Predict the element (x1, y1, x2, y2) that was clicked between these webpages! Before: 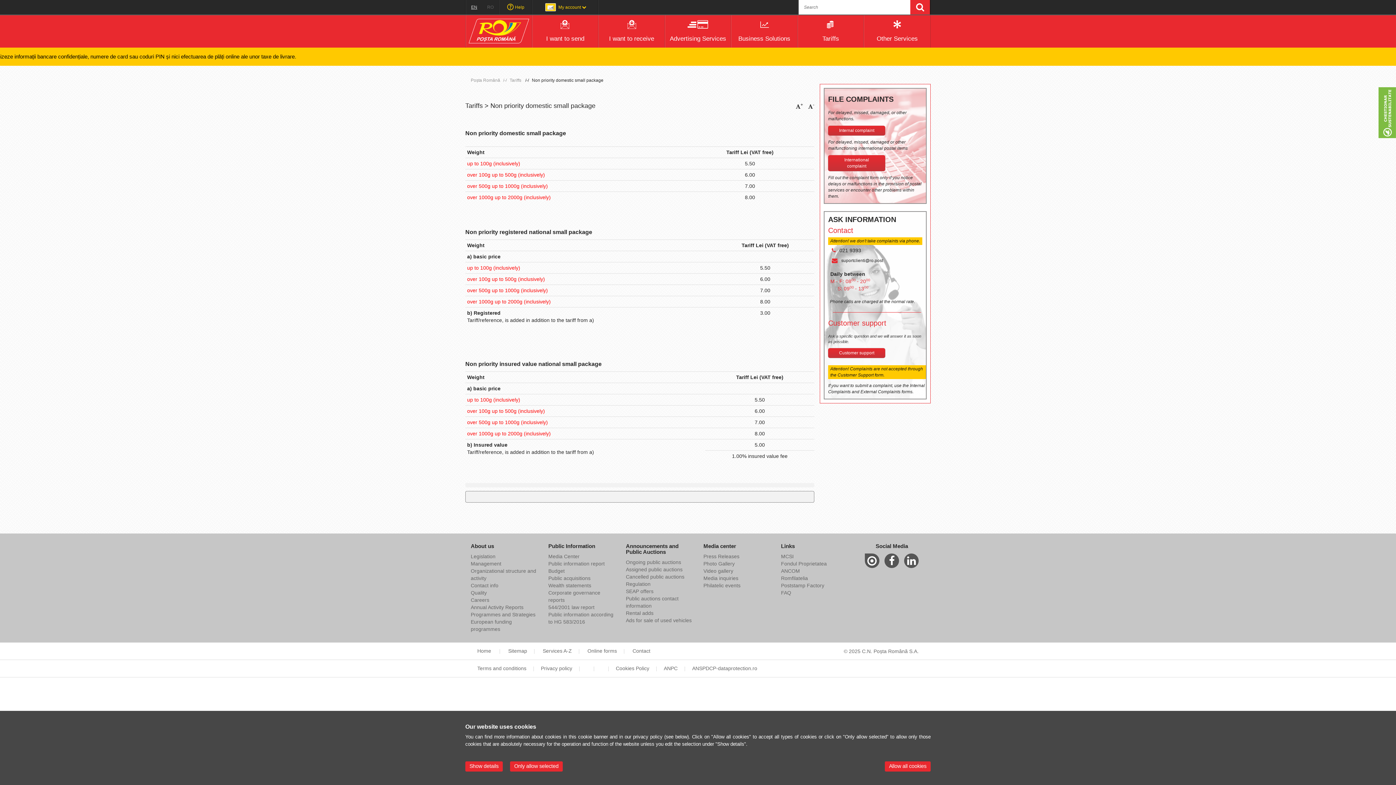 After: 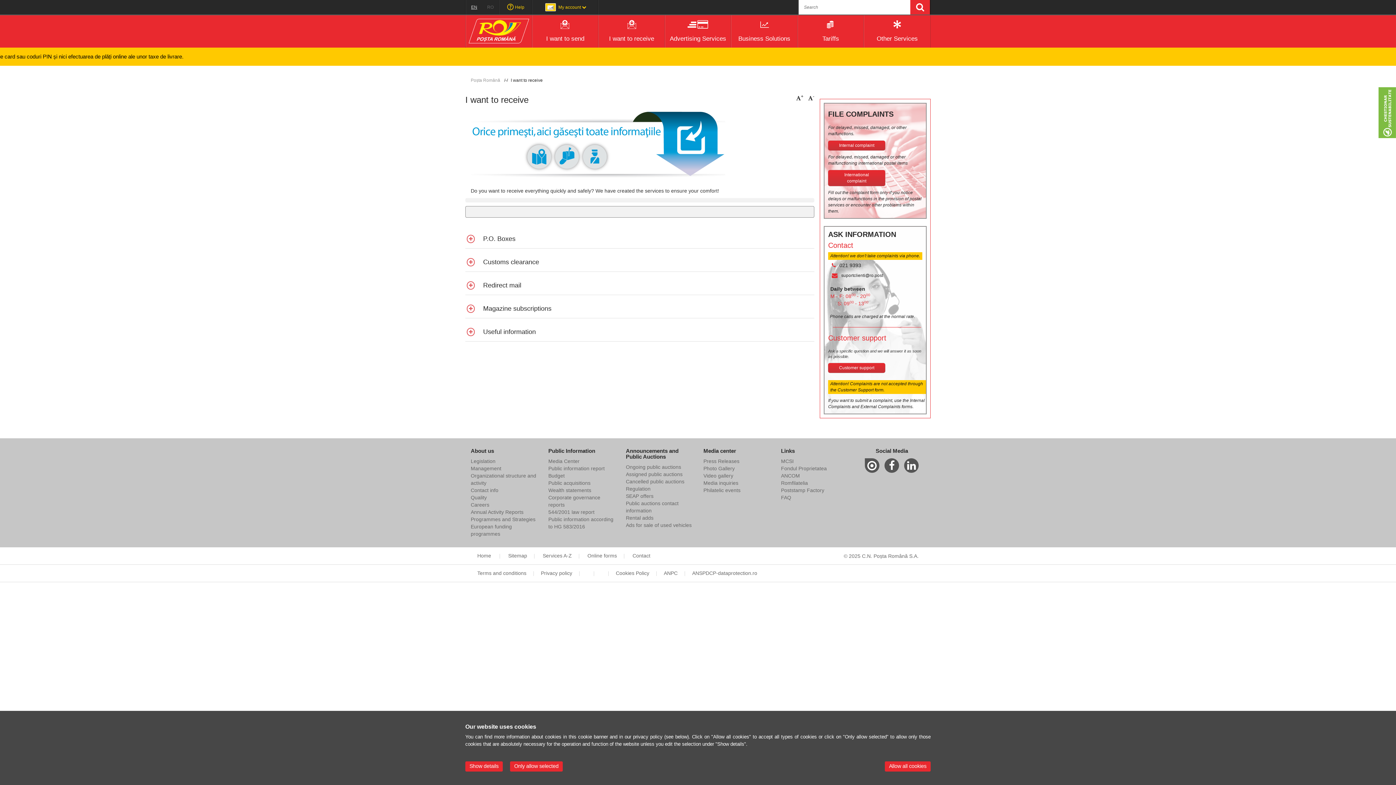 Action: bbox: (598, 15, 664, 47) label: I want to receive